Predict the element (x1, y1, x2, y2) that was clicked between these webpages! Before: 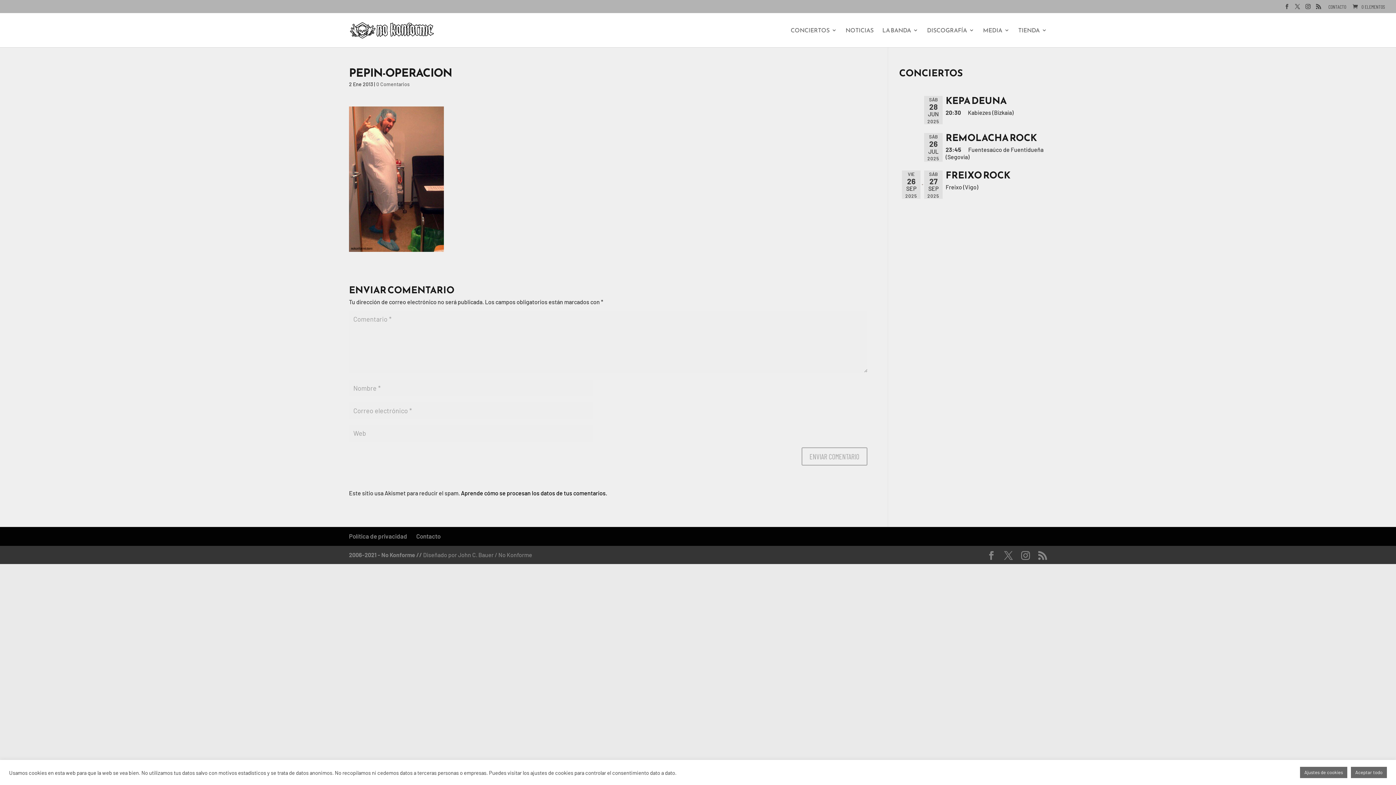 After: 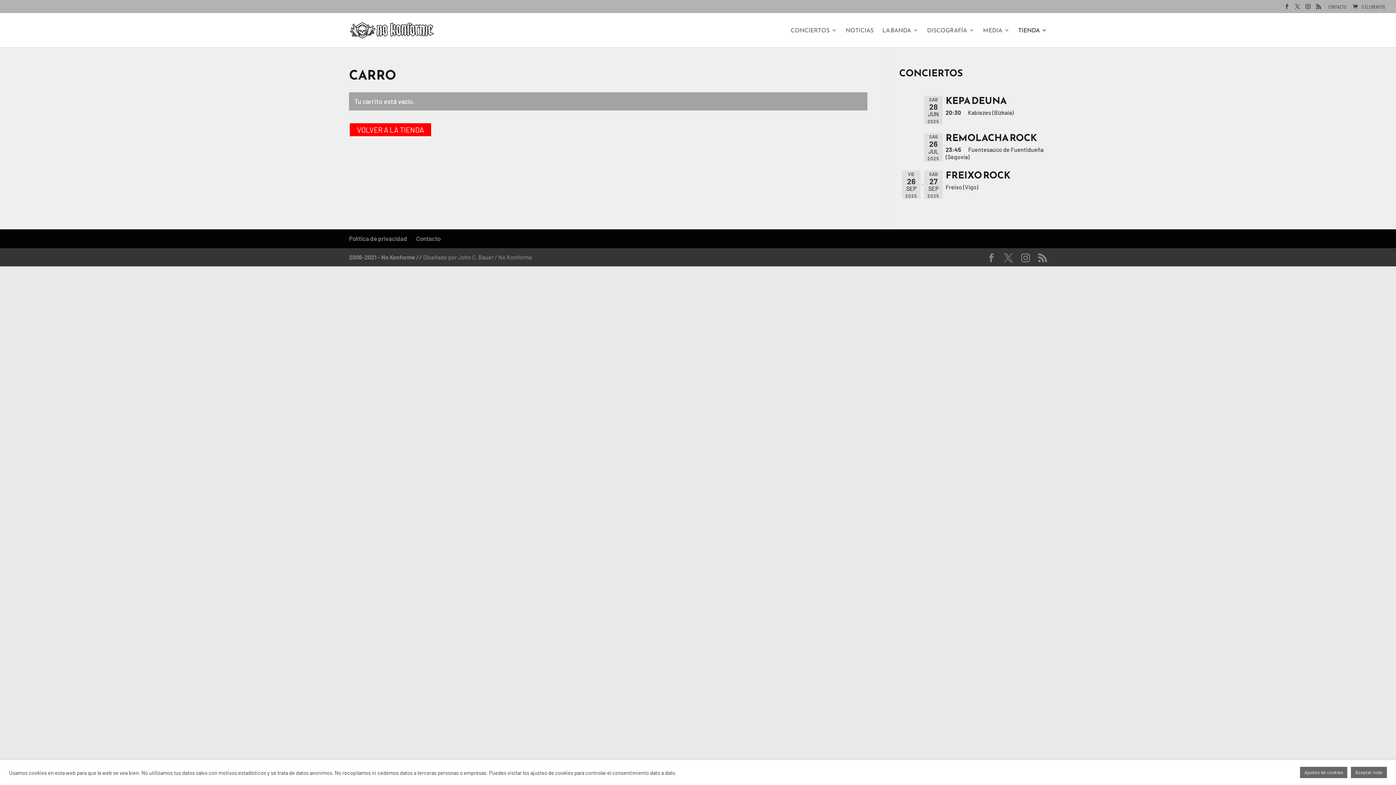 Action: label:  0 ELEMENTOS bbox: (1352, 3, 1385, 9)